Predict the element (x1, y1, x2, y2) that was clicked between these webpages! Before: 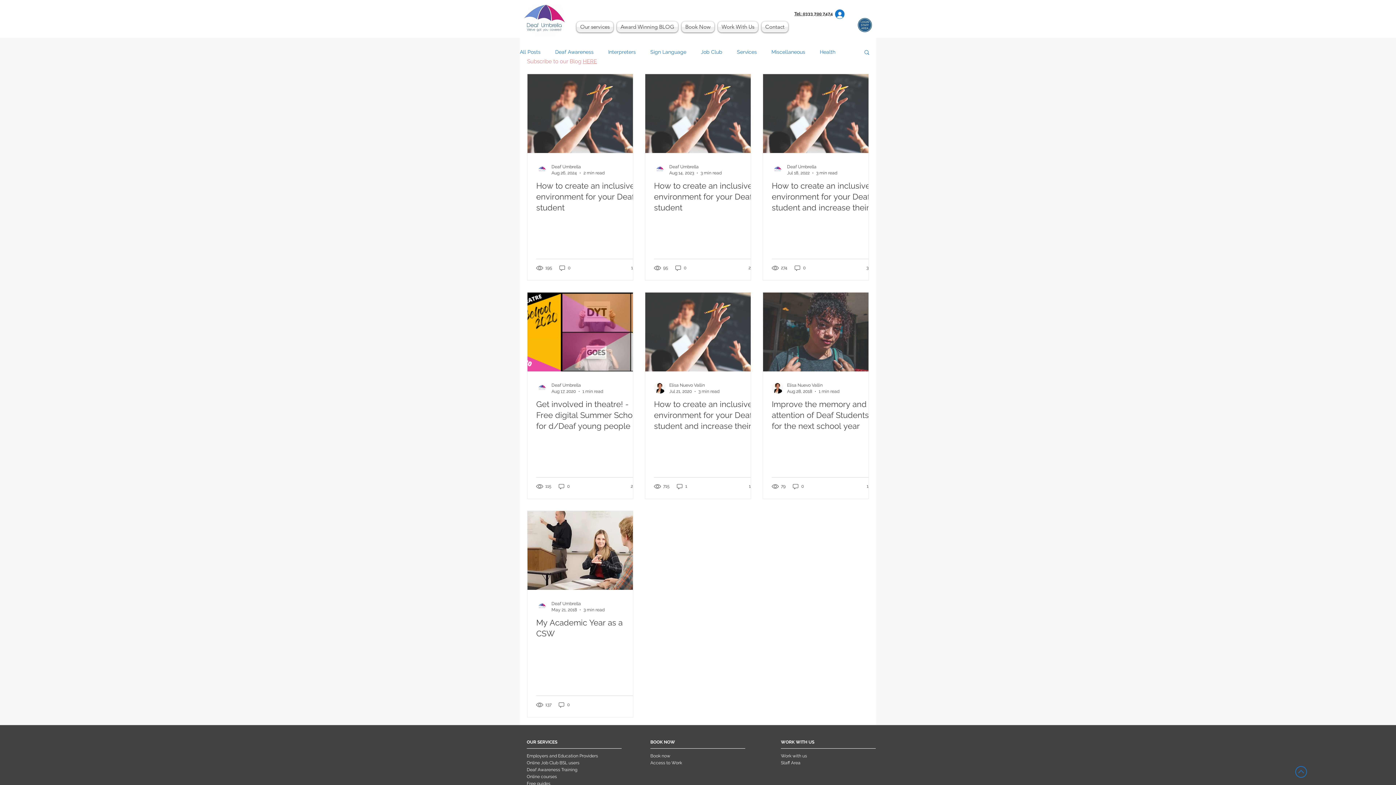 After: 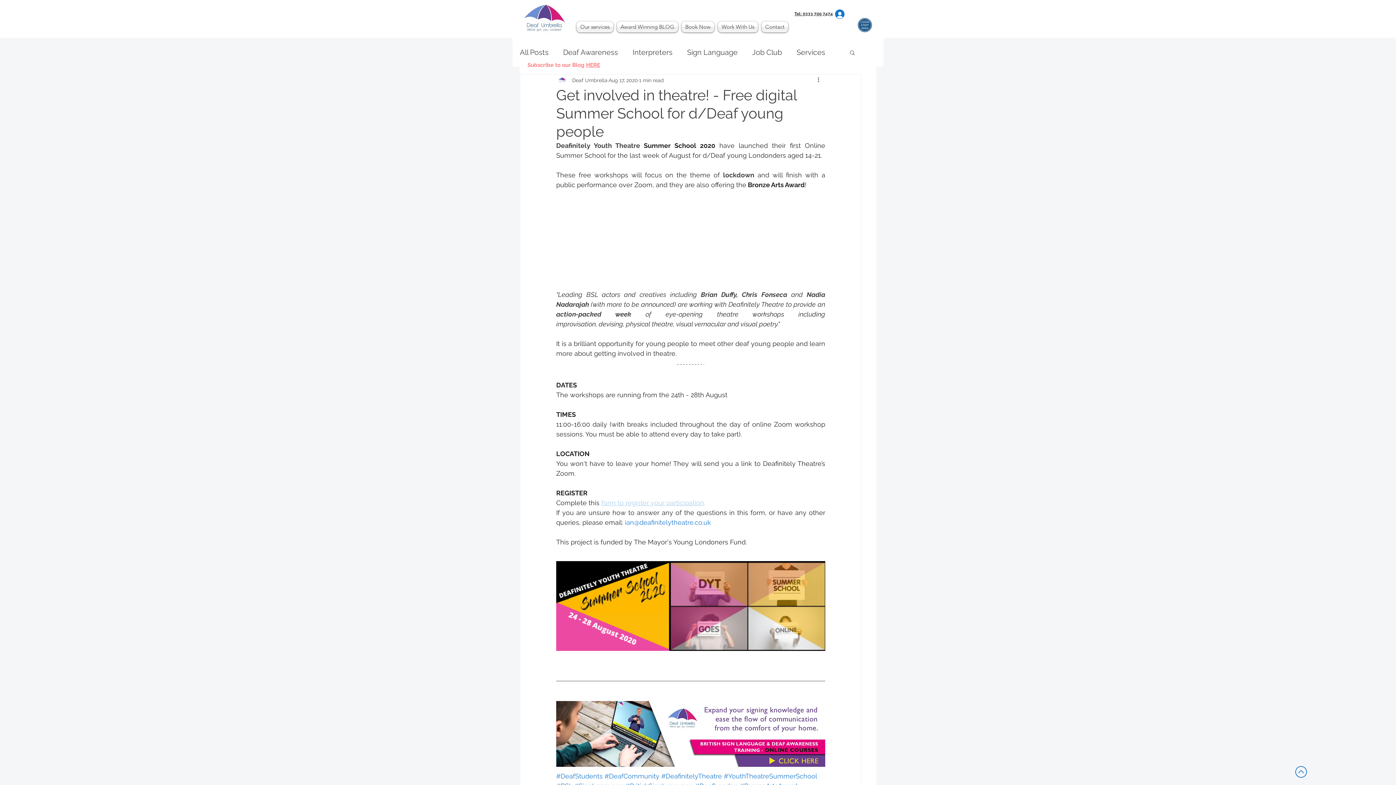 Action: bbox: (536, 398, 641, 431) label: Get involved in theatre! - Free digital Summer School for d/Deaf young people